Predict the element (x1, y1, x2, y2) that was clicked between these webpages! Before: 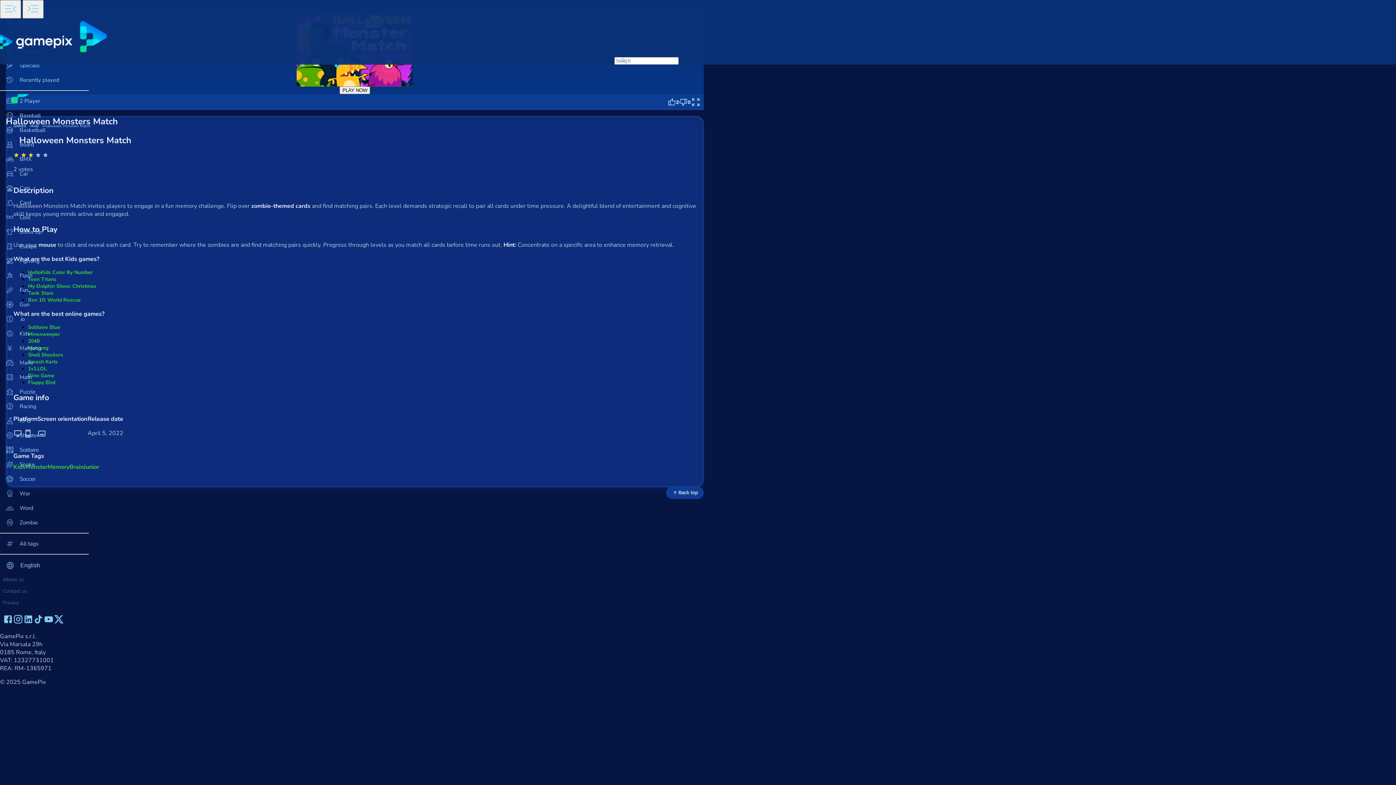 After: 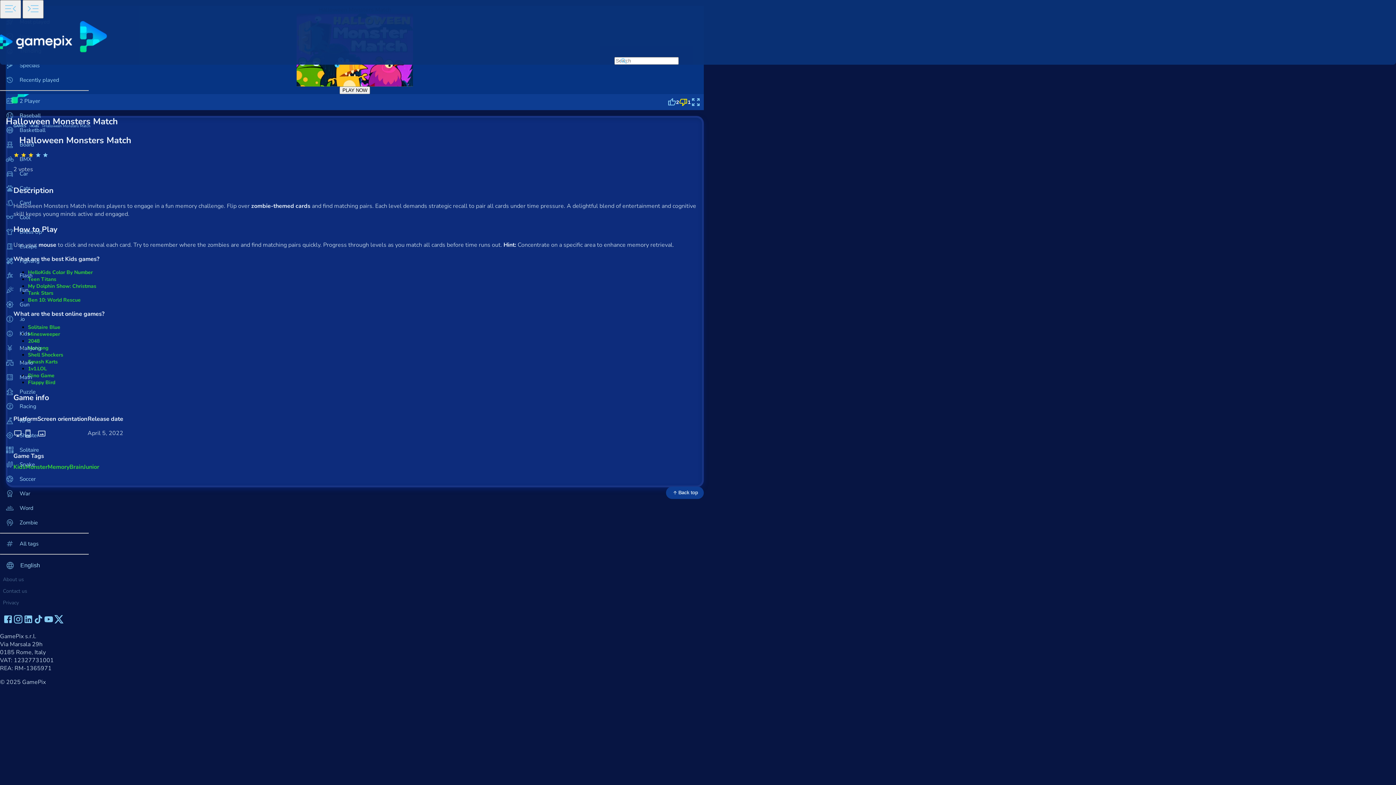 Action: label: 0 bbox: (679, 97, 690, 106)